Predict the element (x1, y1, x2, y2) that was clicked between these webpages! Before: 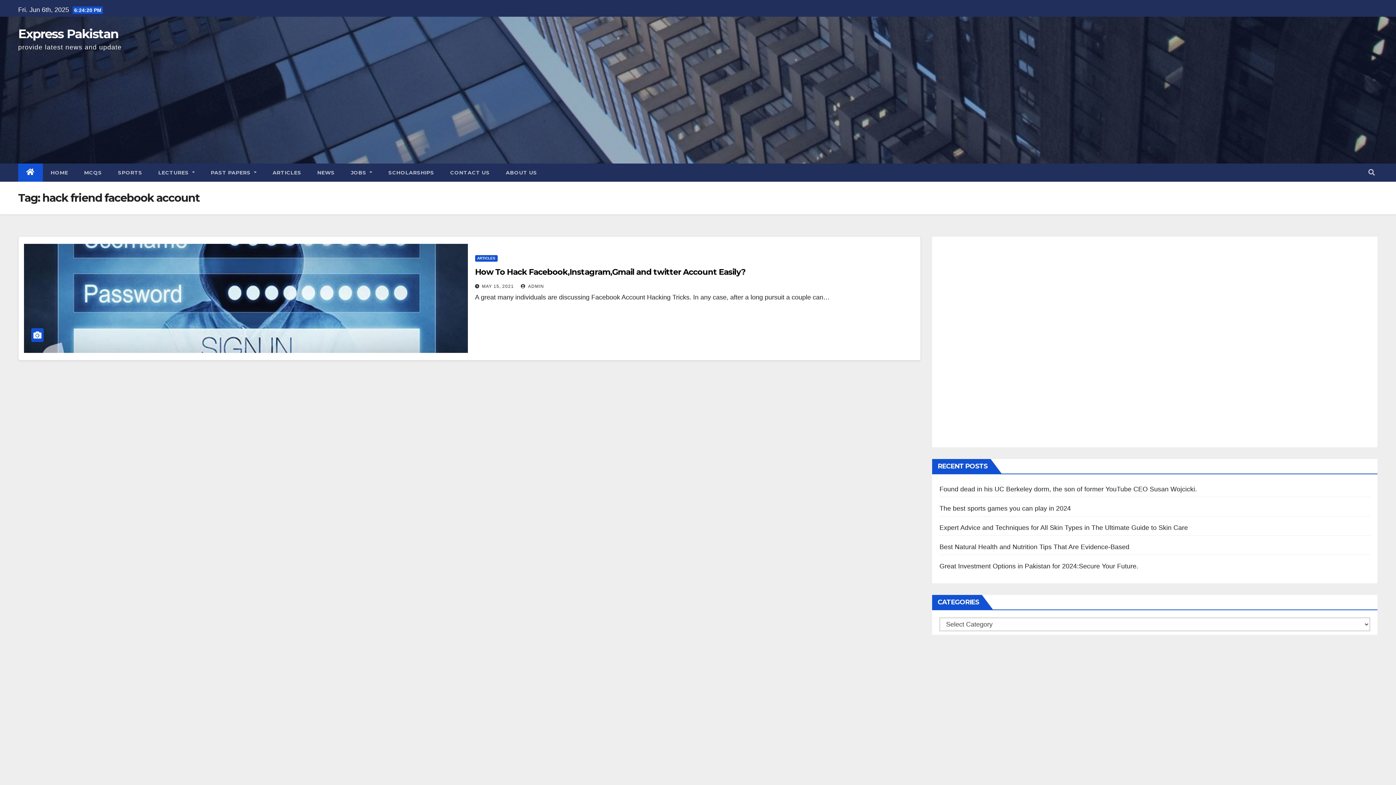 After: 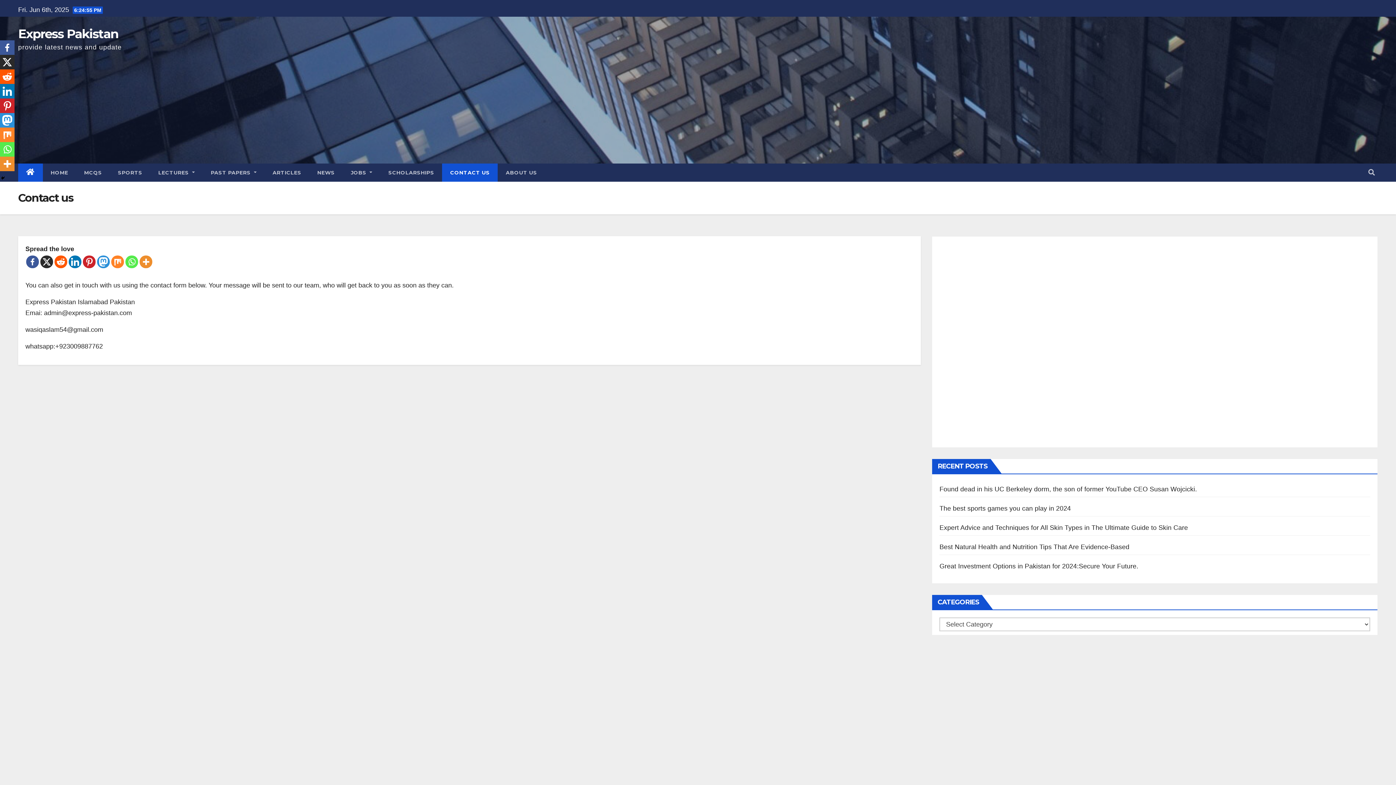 Action: bbox: (442, 163, 497, 181) label: CONTACT US